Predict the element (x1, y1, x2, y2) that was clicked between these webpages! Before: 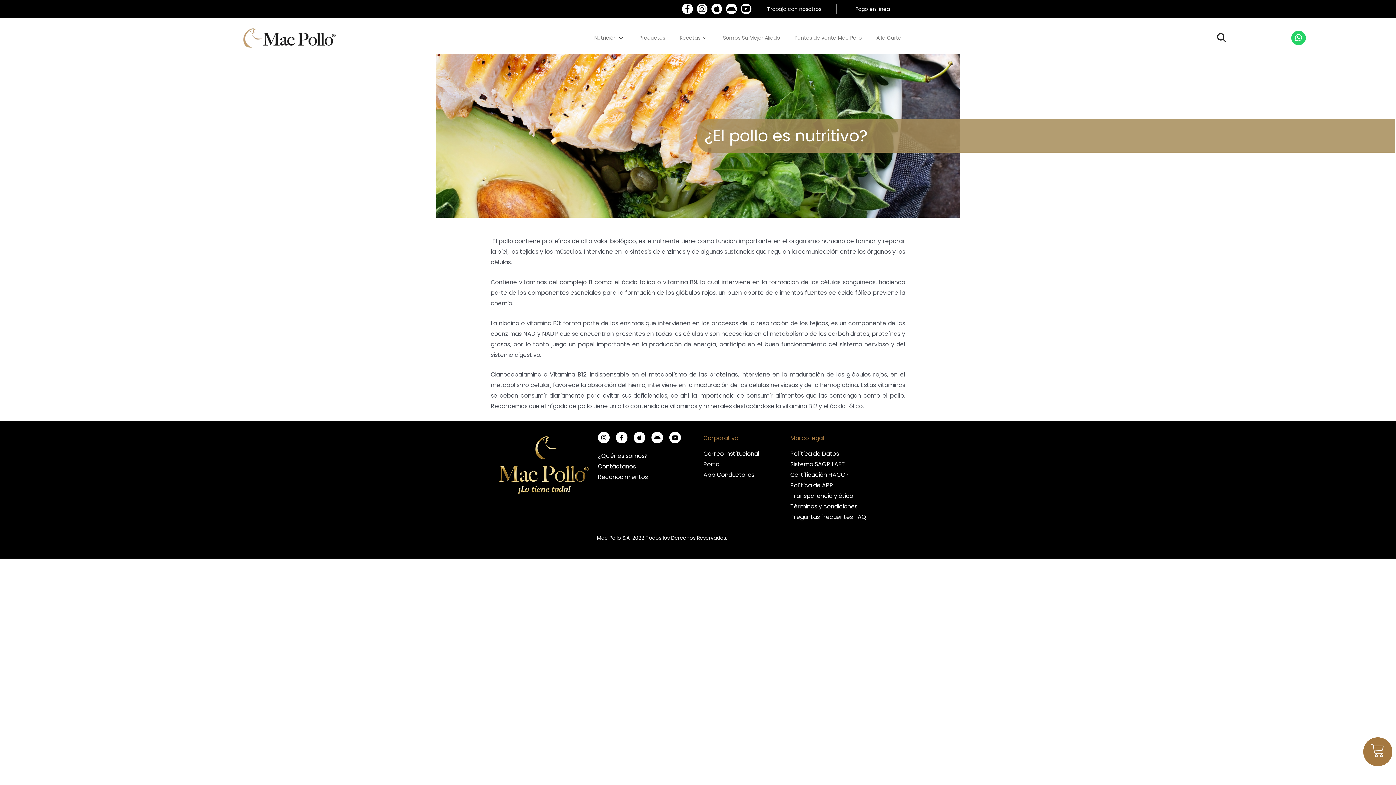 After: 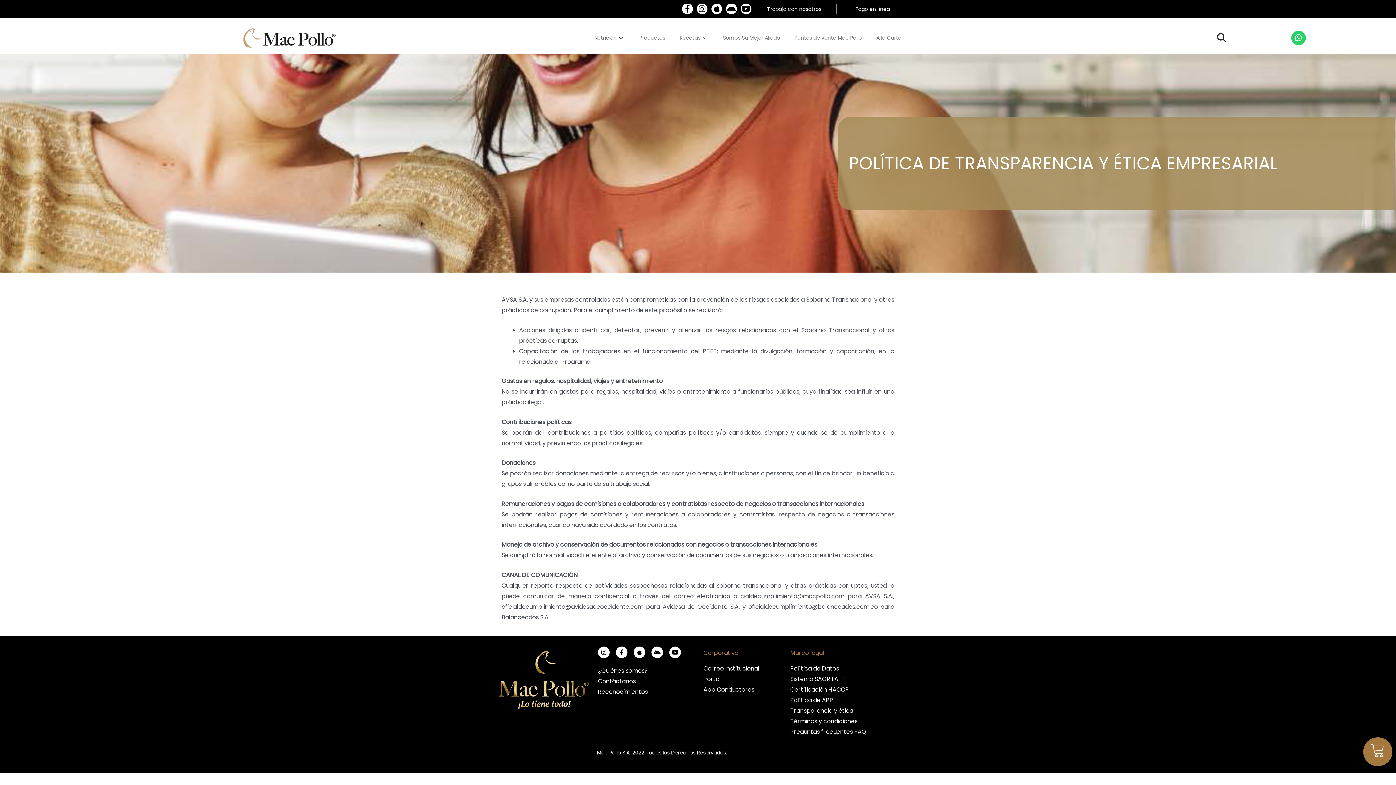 Action: bbox: (790, 490, 899, 501) label: Transparencia y ética